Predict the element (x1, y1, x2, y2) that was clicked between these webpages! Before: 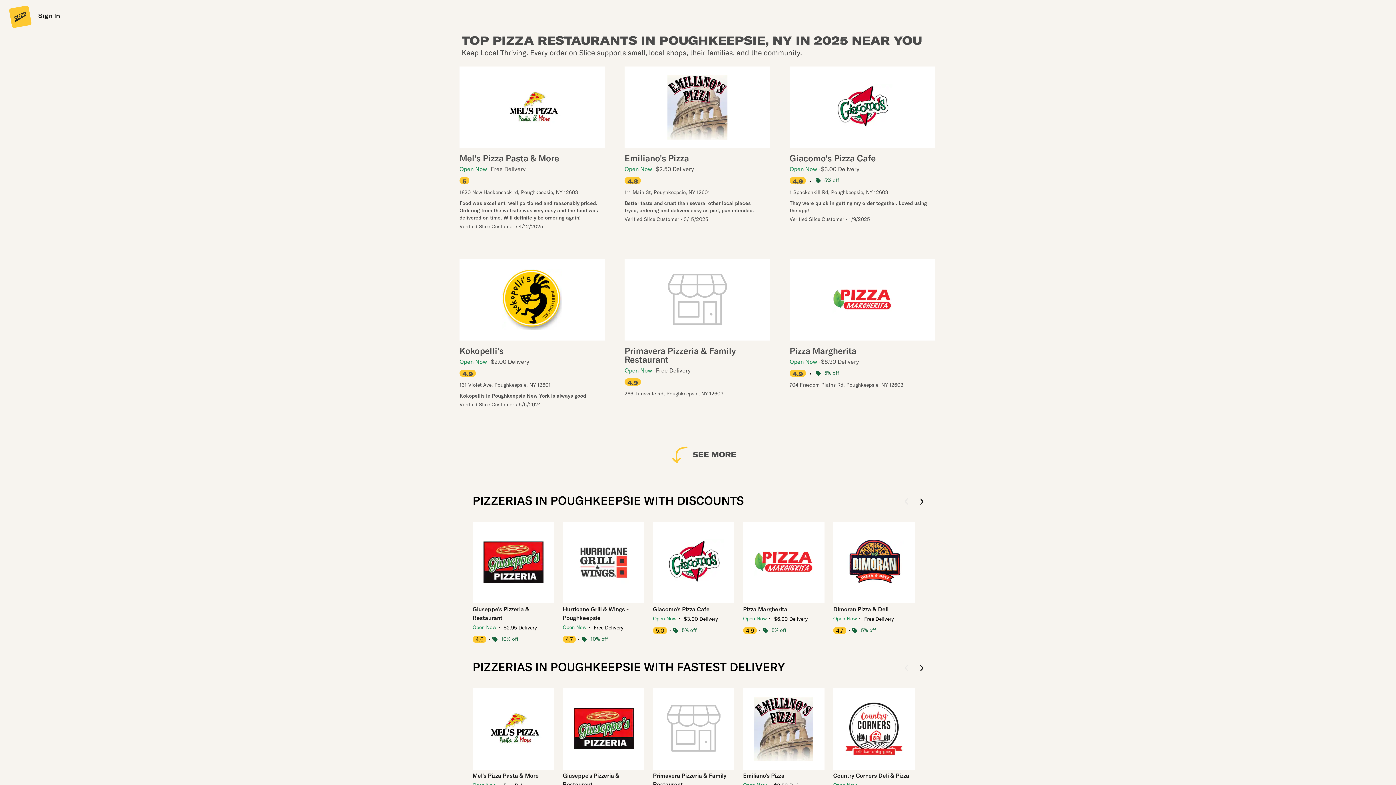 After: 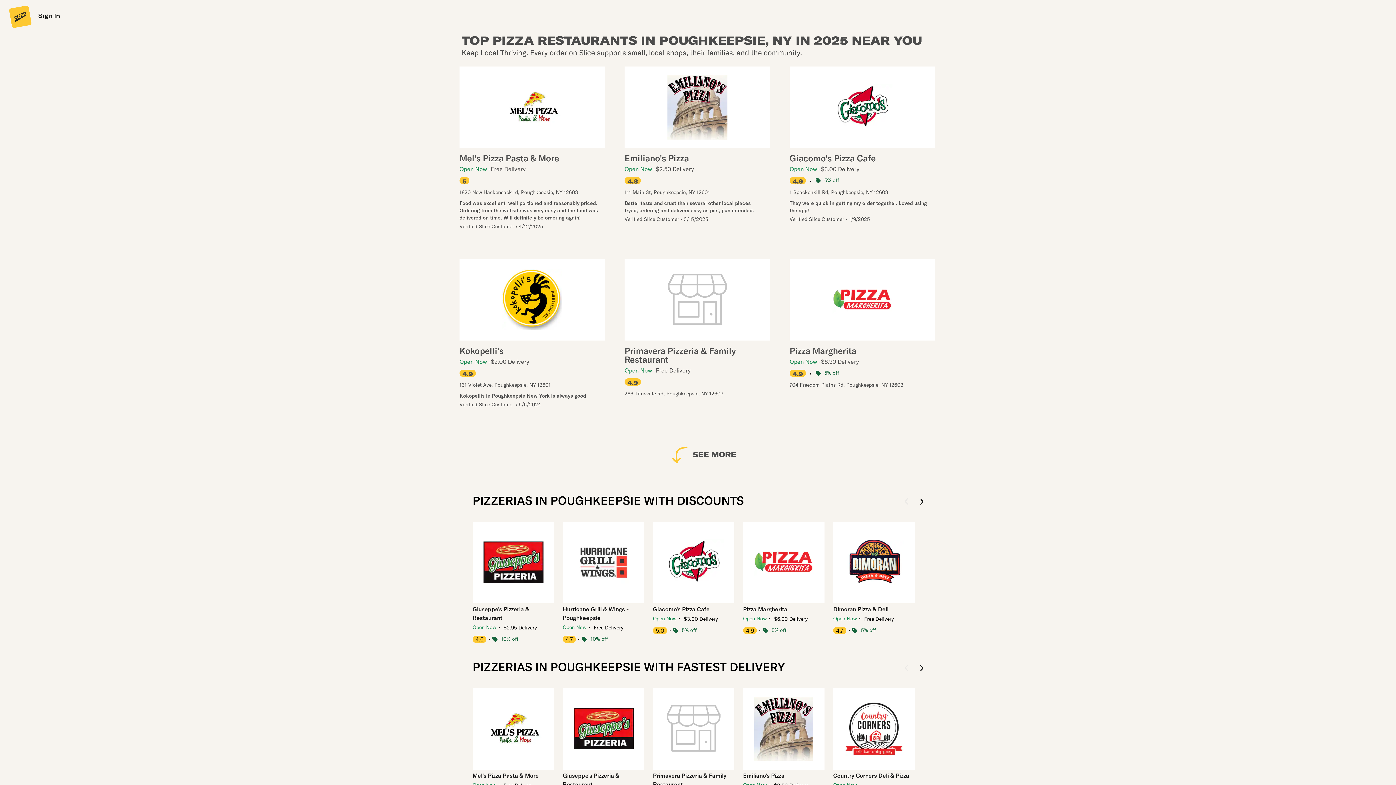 Action: bbox: (562, 605, 644, 622) label: Hurricane Grill & Wings - Poughkeepsie